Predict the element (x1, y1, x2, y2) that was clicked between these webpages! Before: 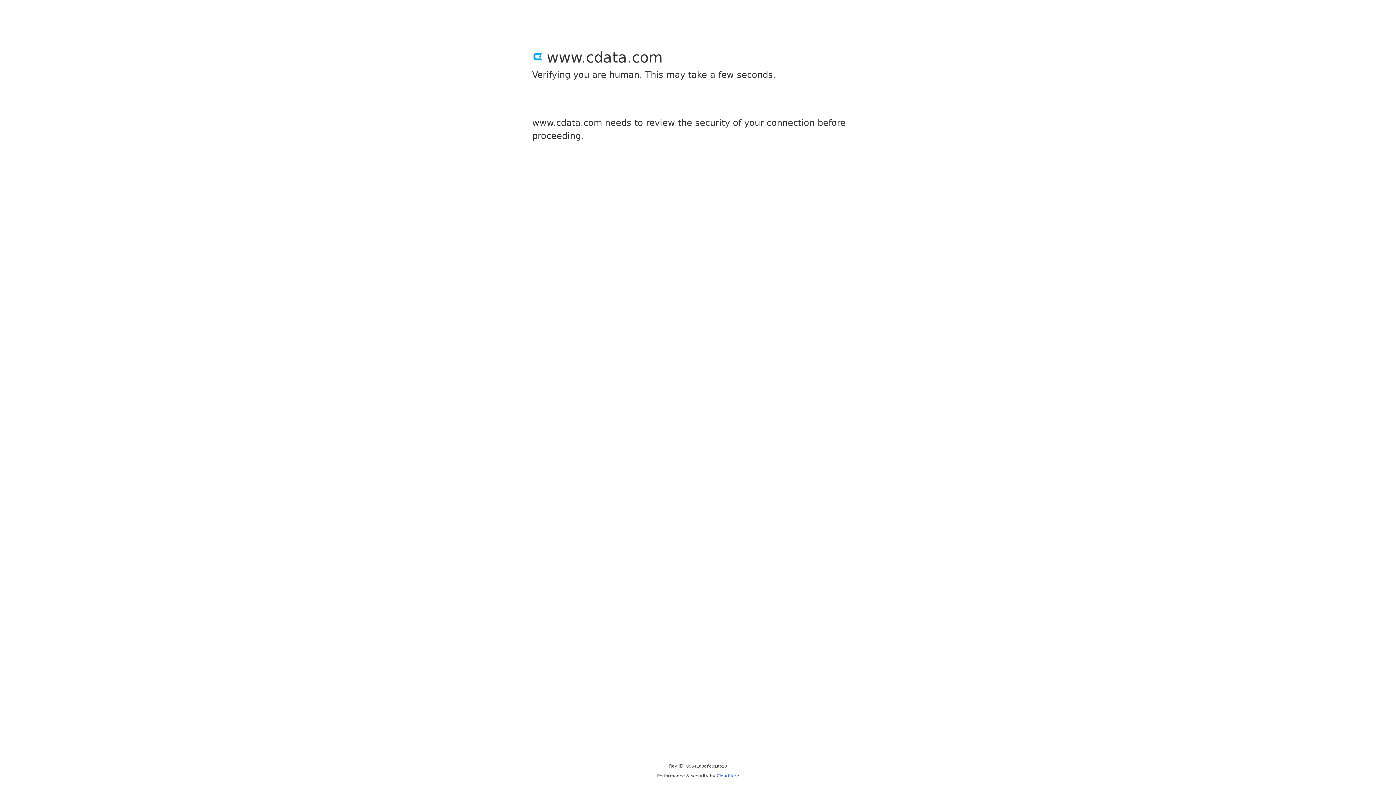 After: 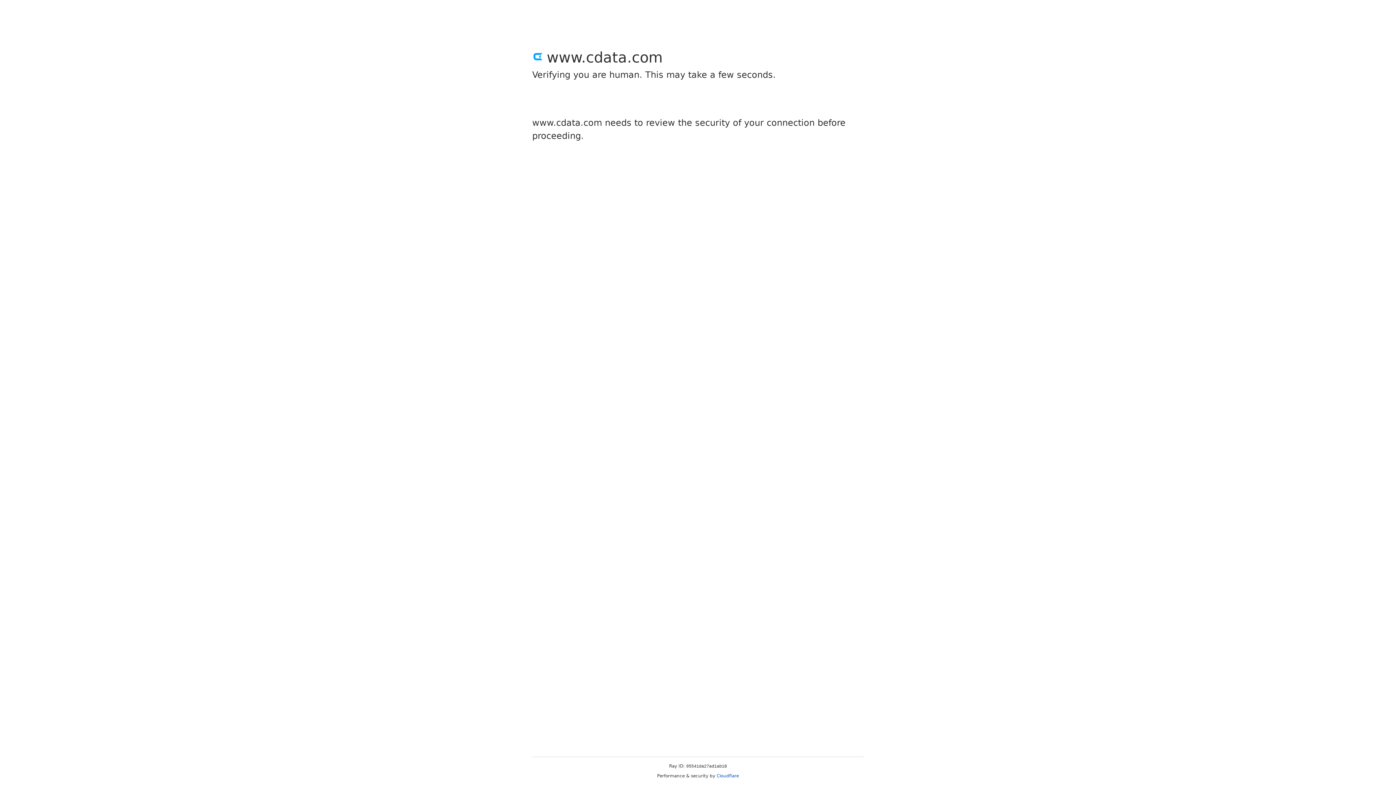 Action: label: Cloudflare bbox: (716, 773, 739, 778)